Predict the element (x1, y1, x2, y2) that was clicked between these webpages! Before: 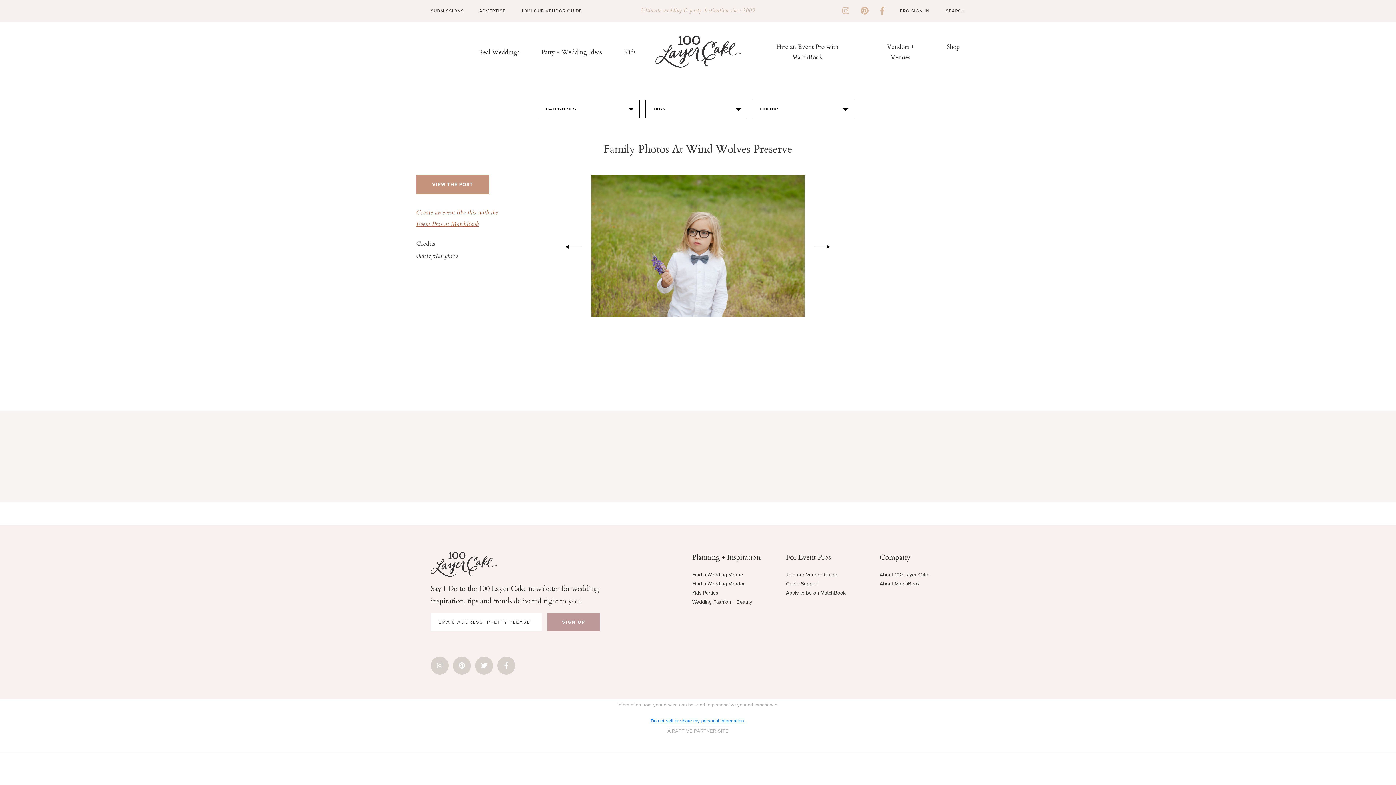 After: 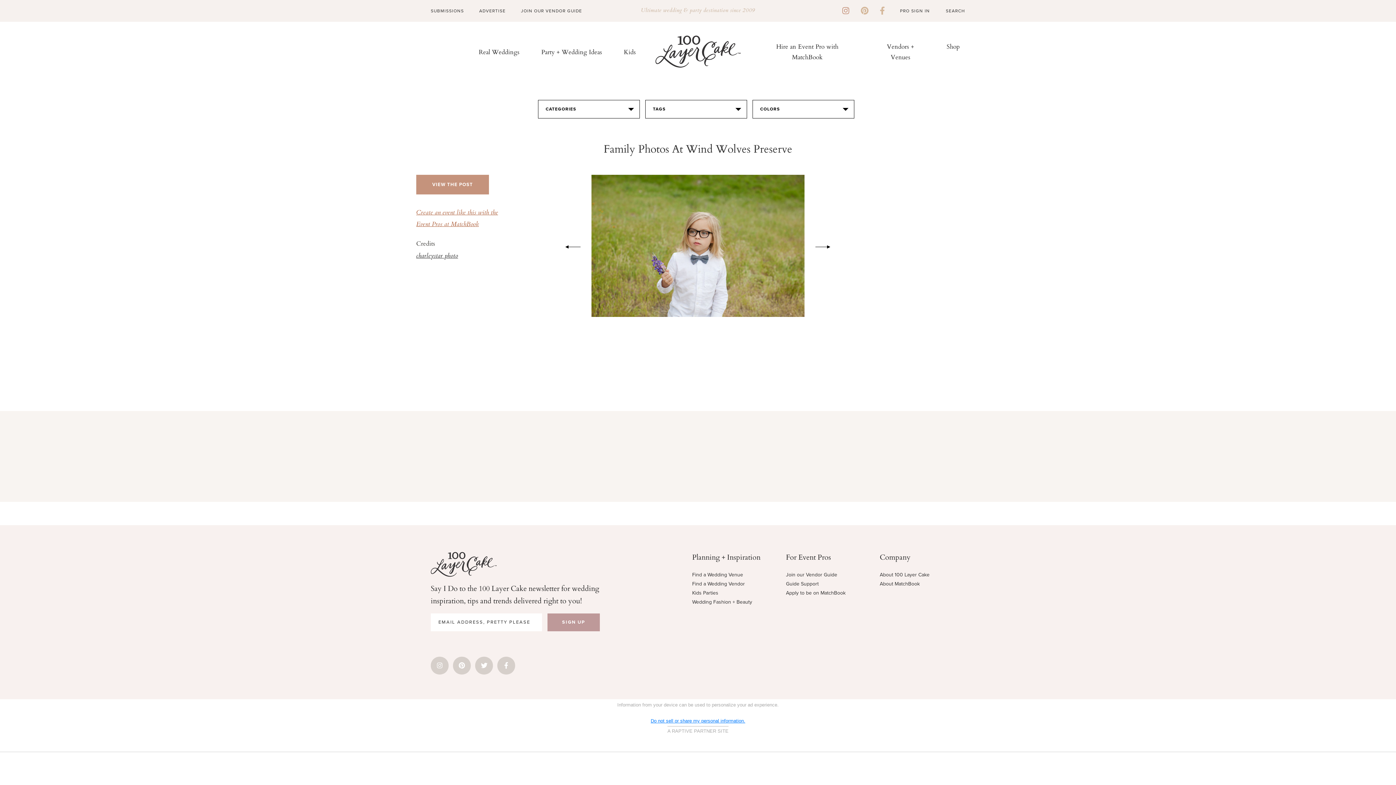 Action: bbox: (842, 6, 849, 15)